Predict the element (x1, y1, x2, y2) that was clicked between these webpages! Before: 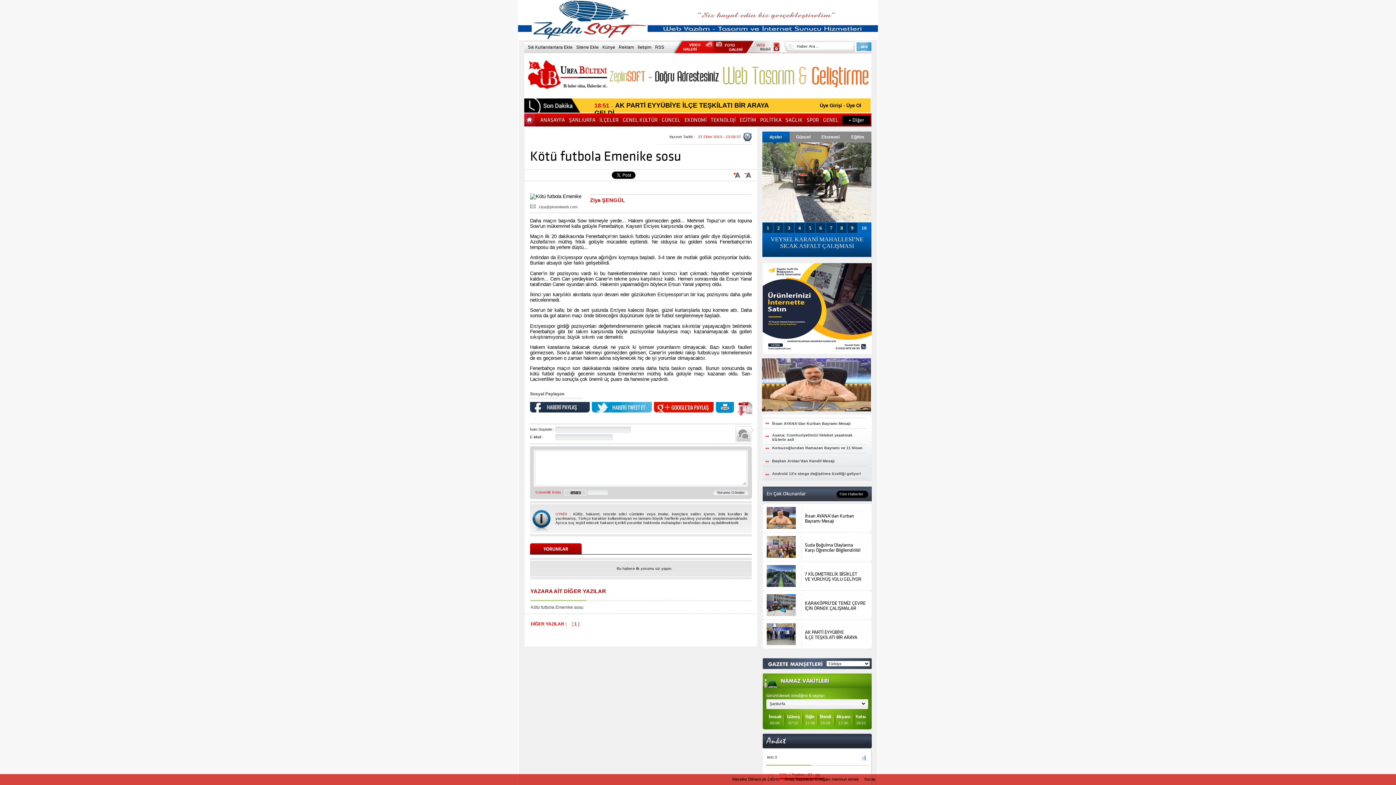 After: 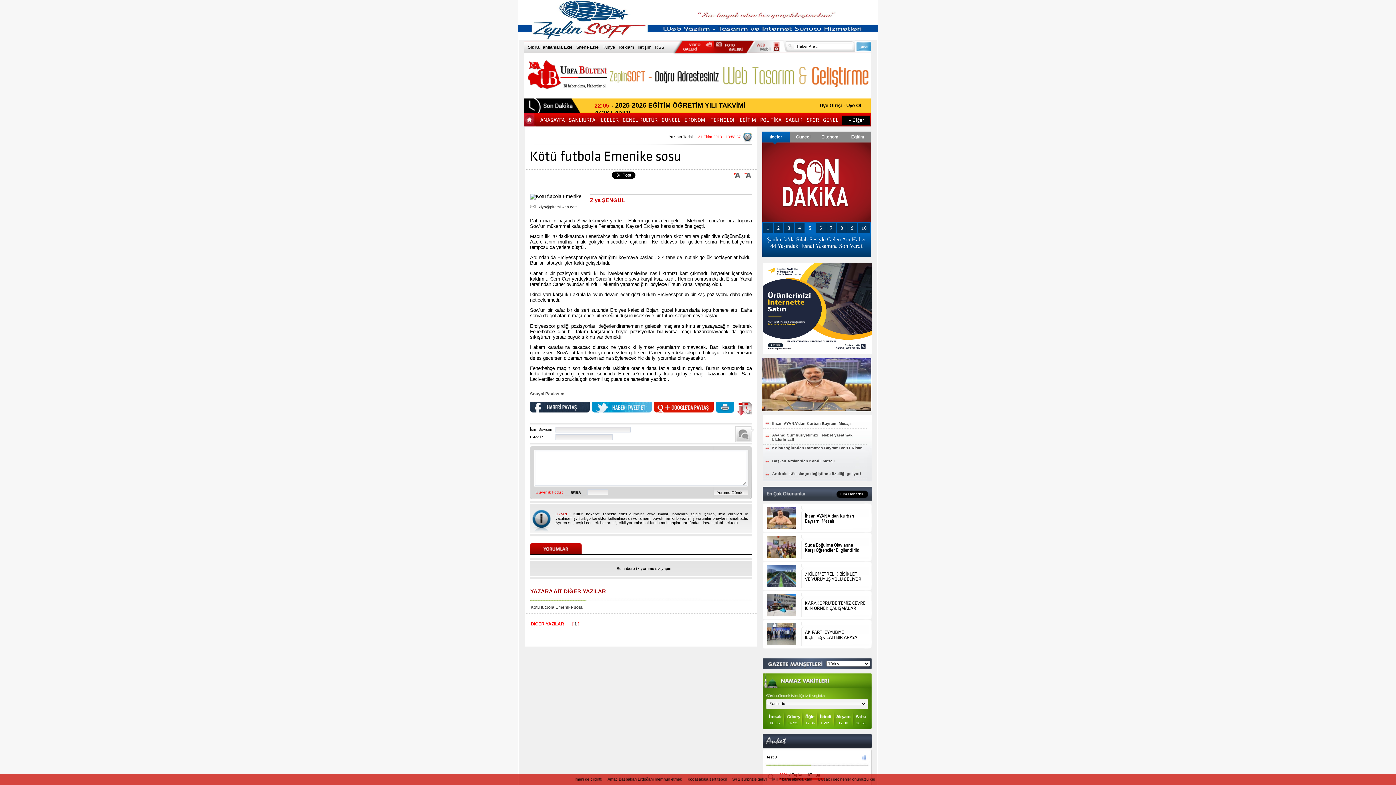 Action: bbox: (530, 408, 590, 413)